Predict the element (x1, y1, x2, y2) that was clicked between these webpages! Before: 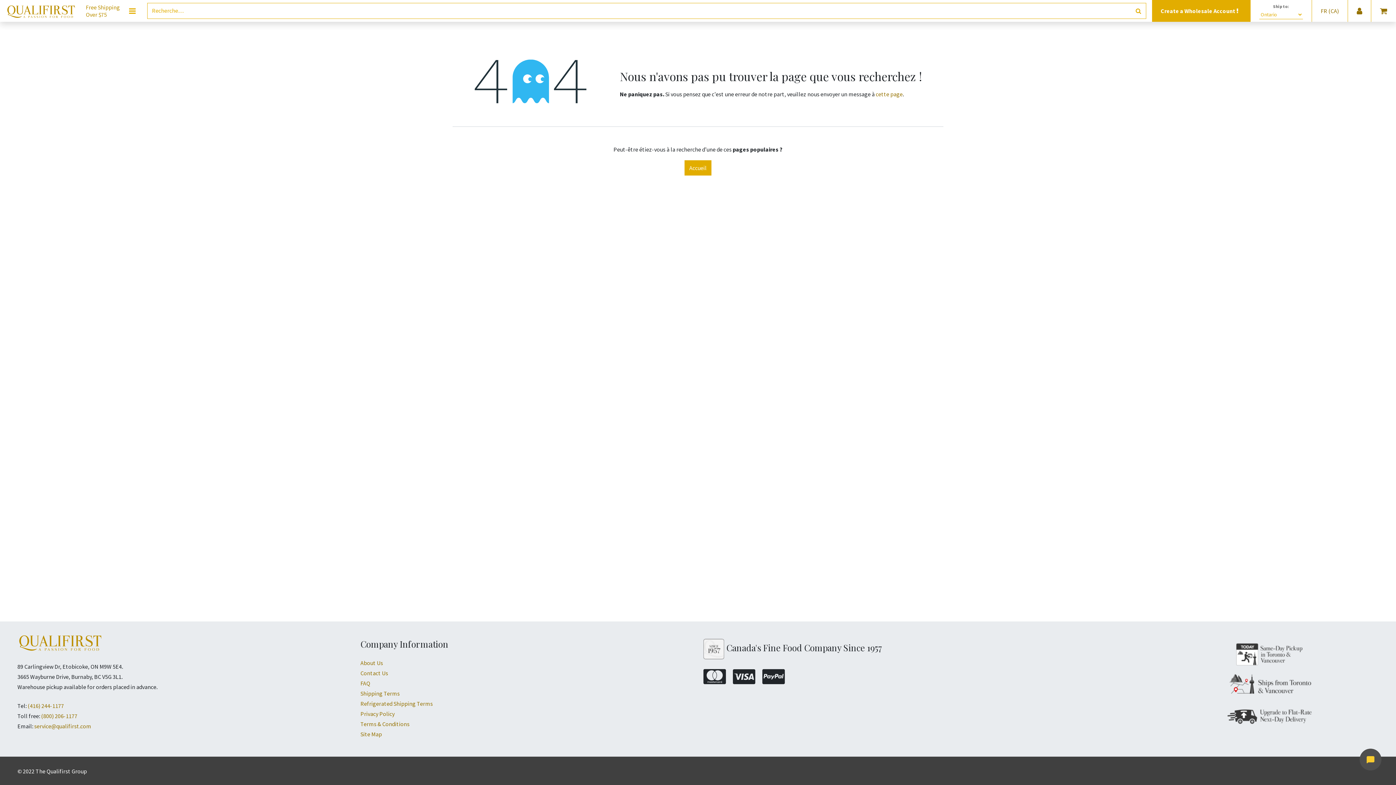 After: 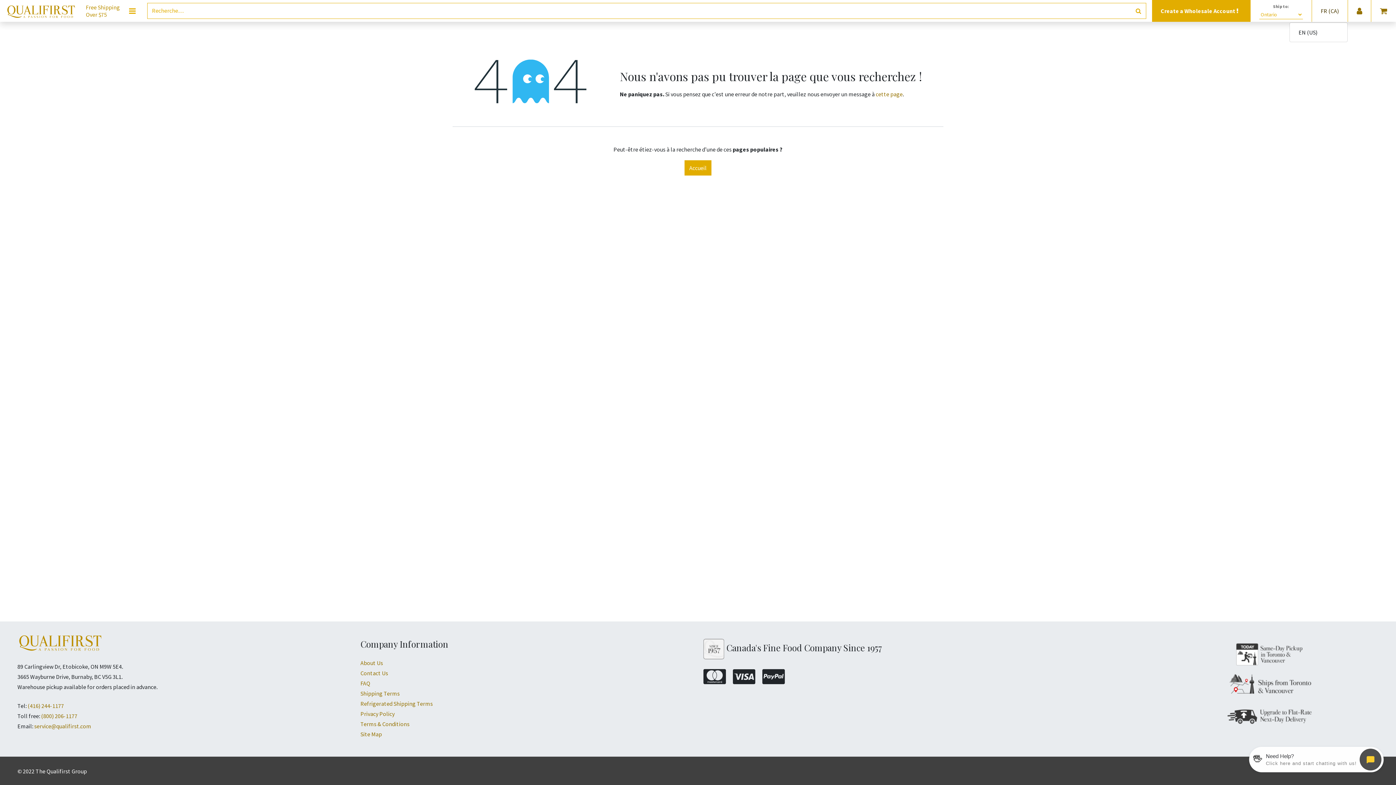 Action: bbox: (1315, 2, 1345, 18) label: FR (CA)